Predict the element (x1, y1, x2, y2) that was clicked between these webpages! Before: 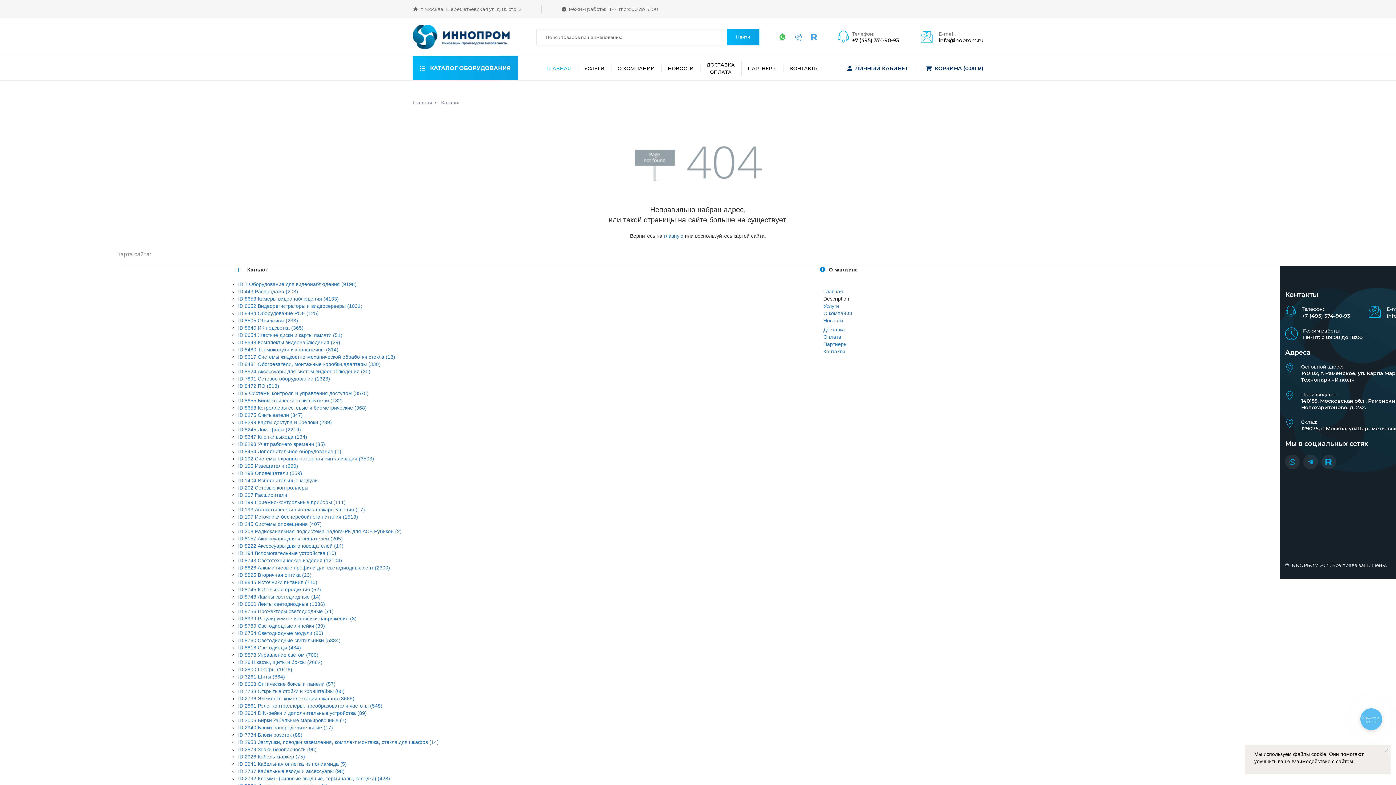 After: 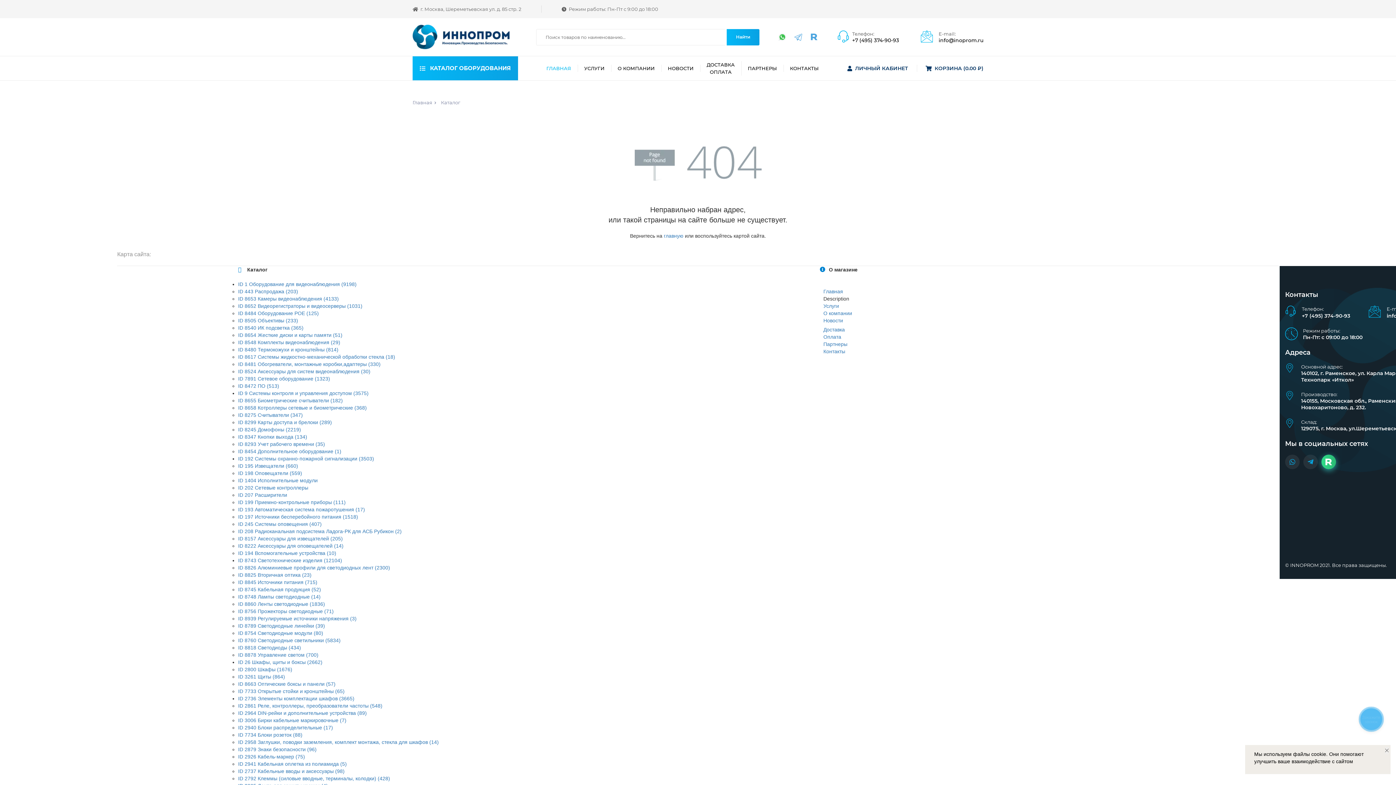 Action: bbox: (1321, 454, 1336, 469)